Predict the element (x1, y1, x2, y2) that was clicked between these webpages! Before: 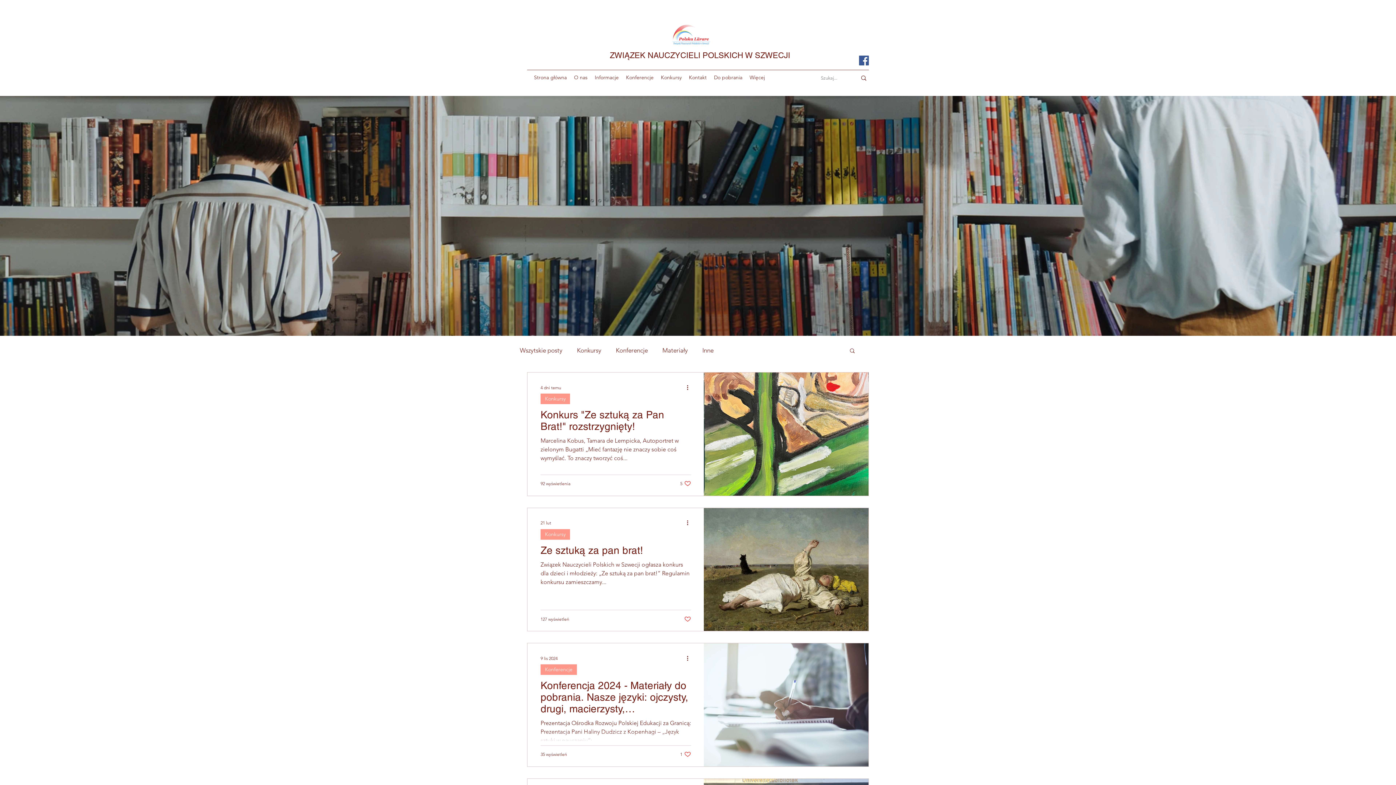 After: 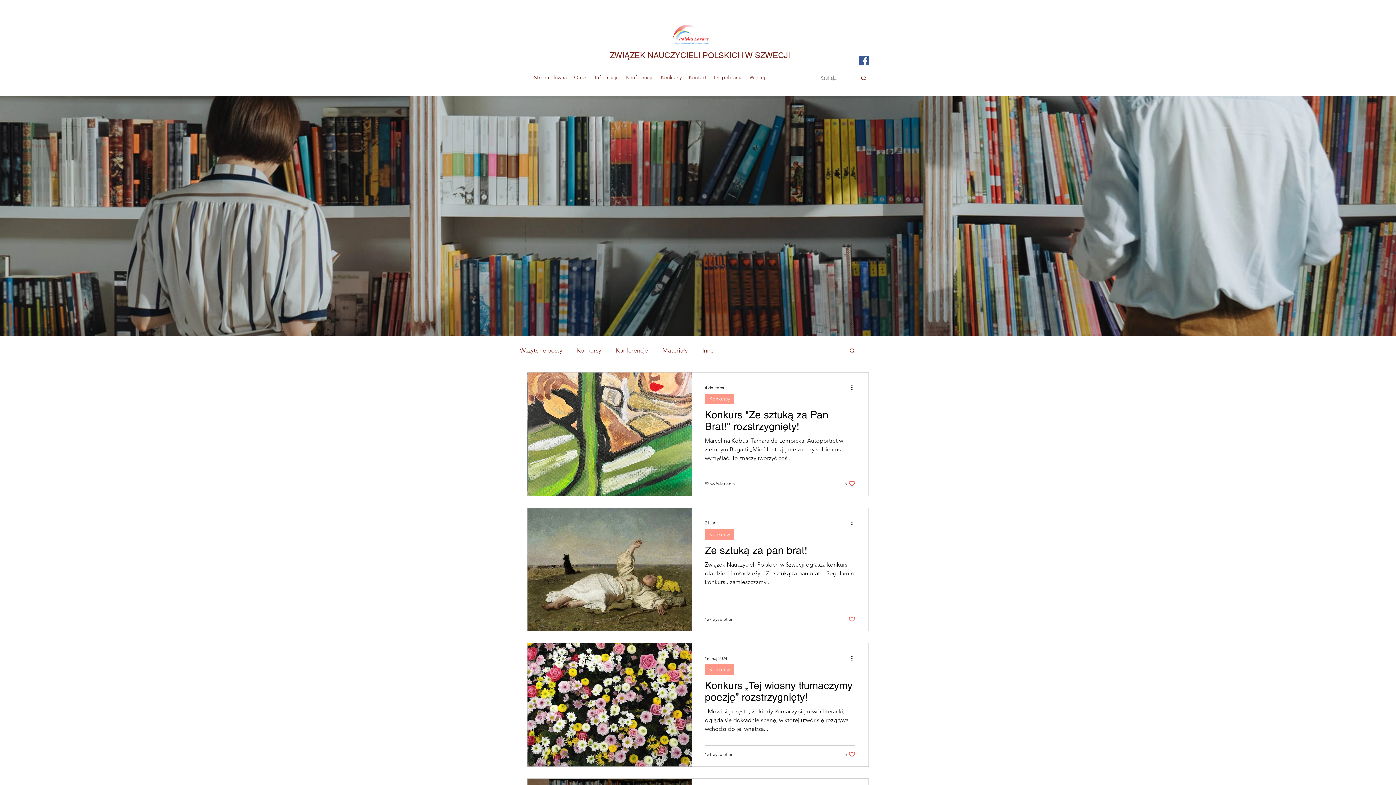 Action: bbox: (577, 346, 601, 354) label: Konkursy